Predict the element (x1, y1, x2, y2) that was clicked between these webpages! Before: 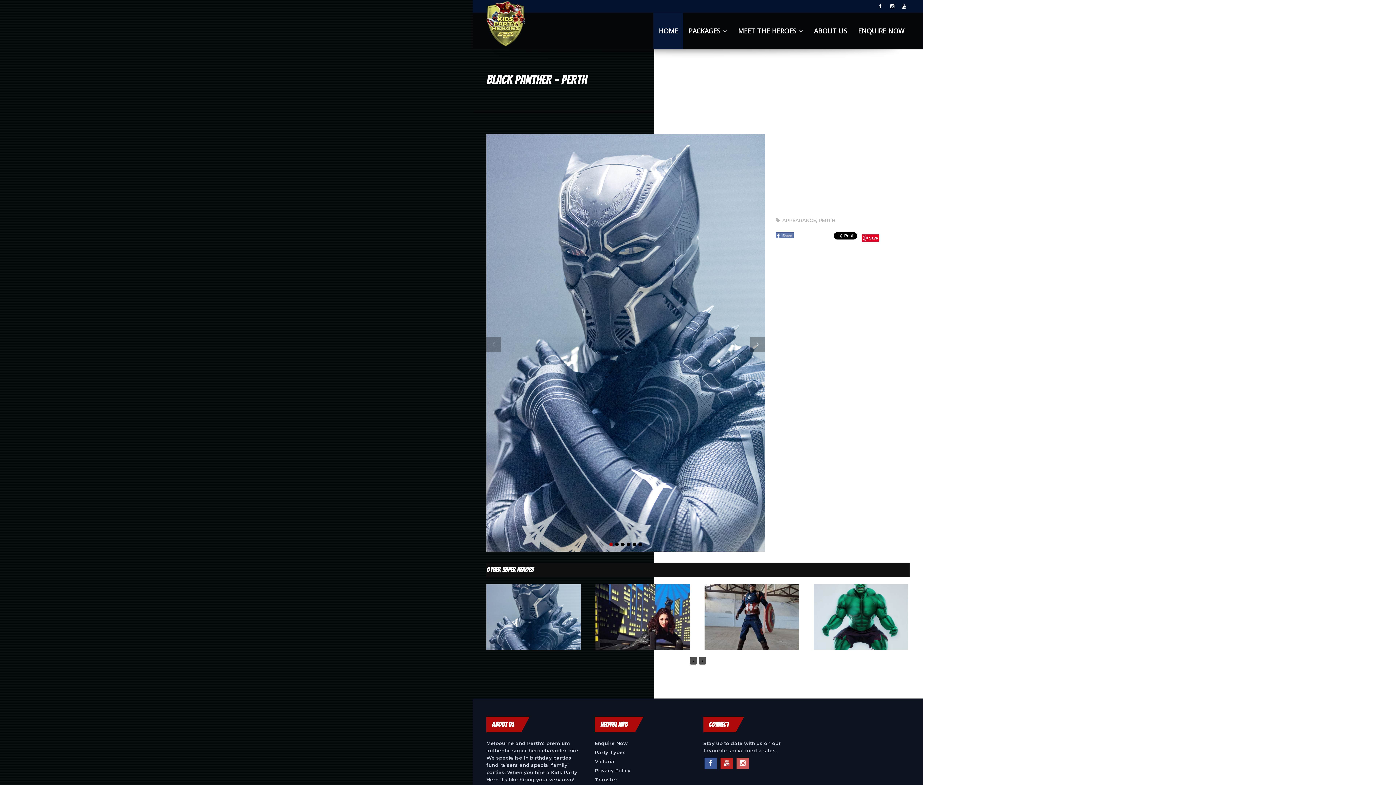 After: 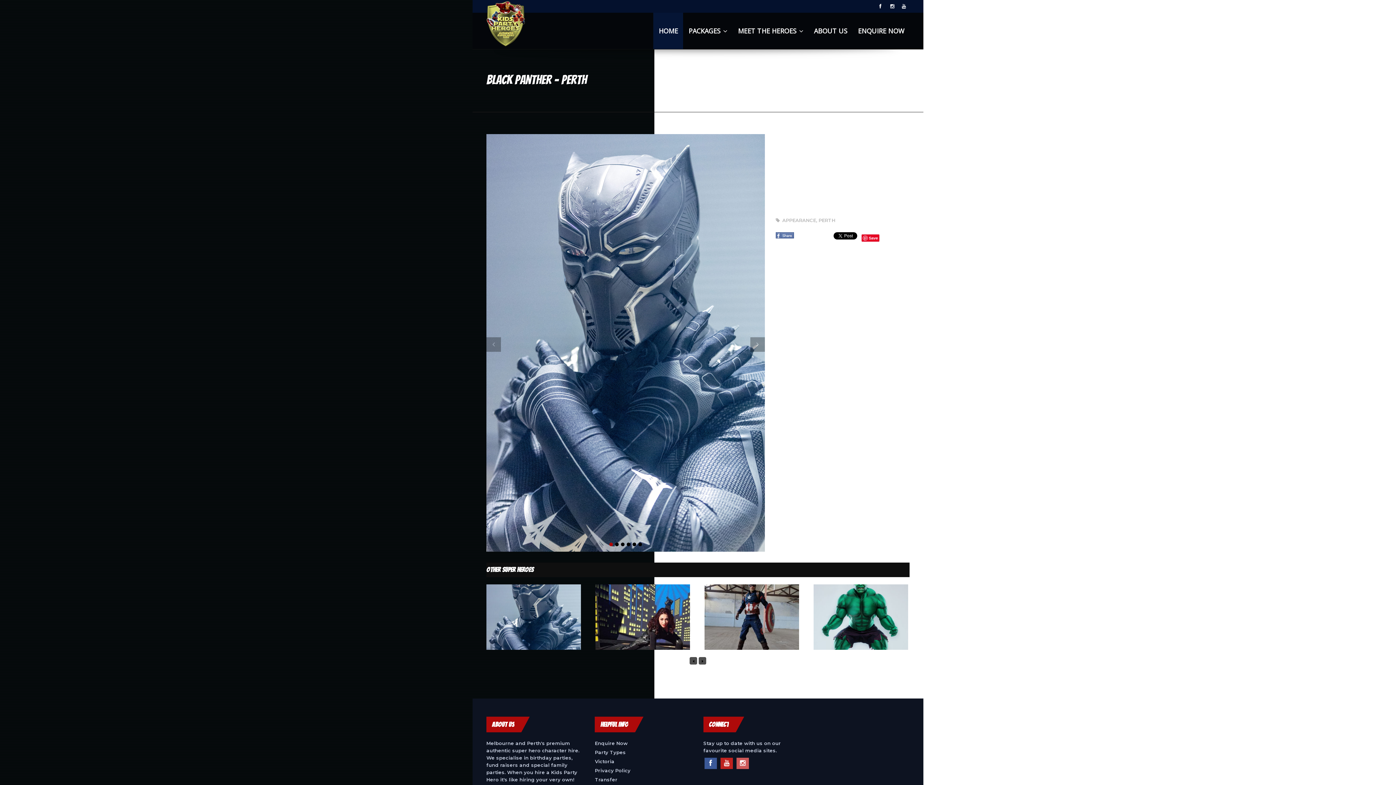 Action: bbox: (595, 767, 630, 773) label: Privacy Policy